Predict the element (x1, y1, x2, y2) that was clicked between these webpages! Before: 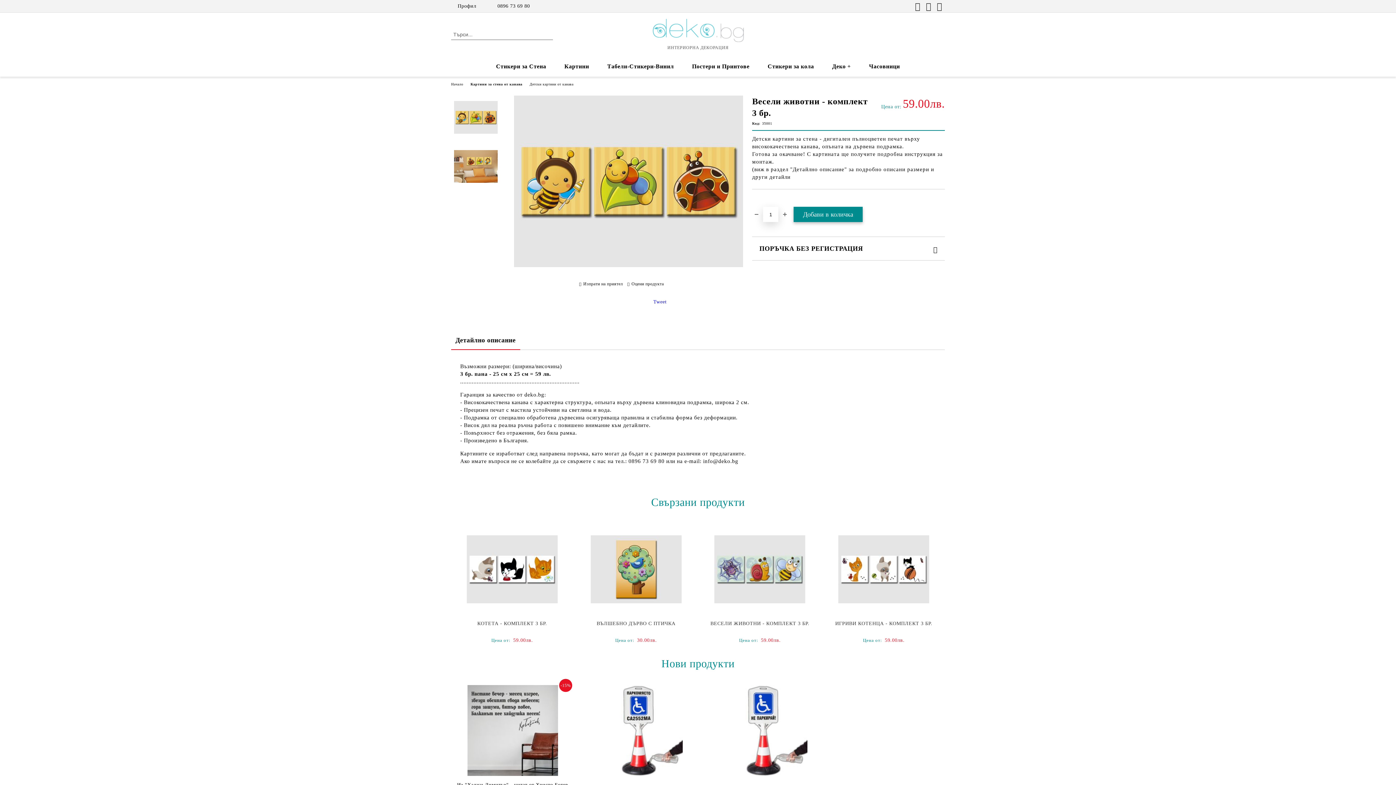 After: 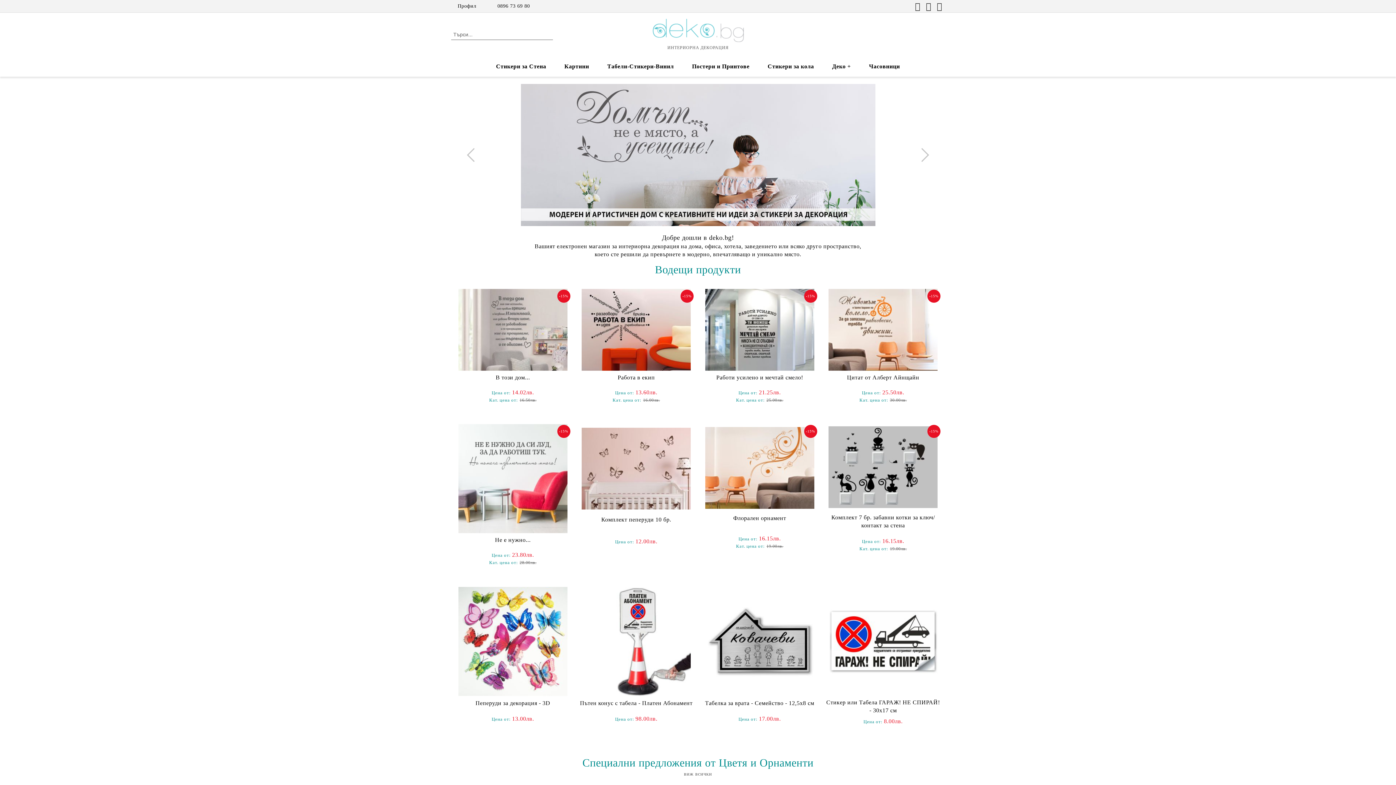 Action: bbox: (652, 18, 744, 44)